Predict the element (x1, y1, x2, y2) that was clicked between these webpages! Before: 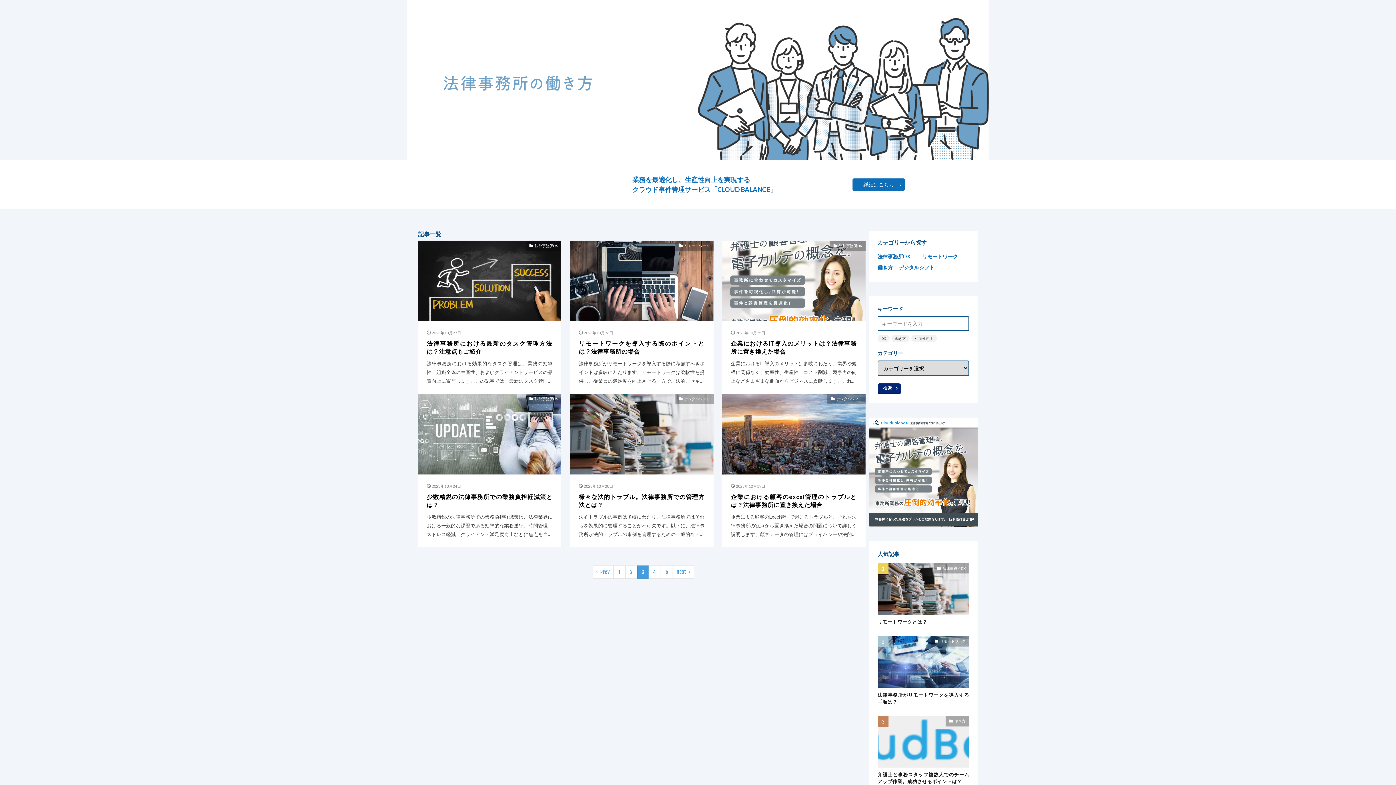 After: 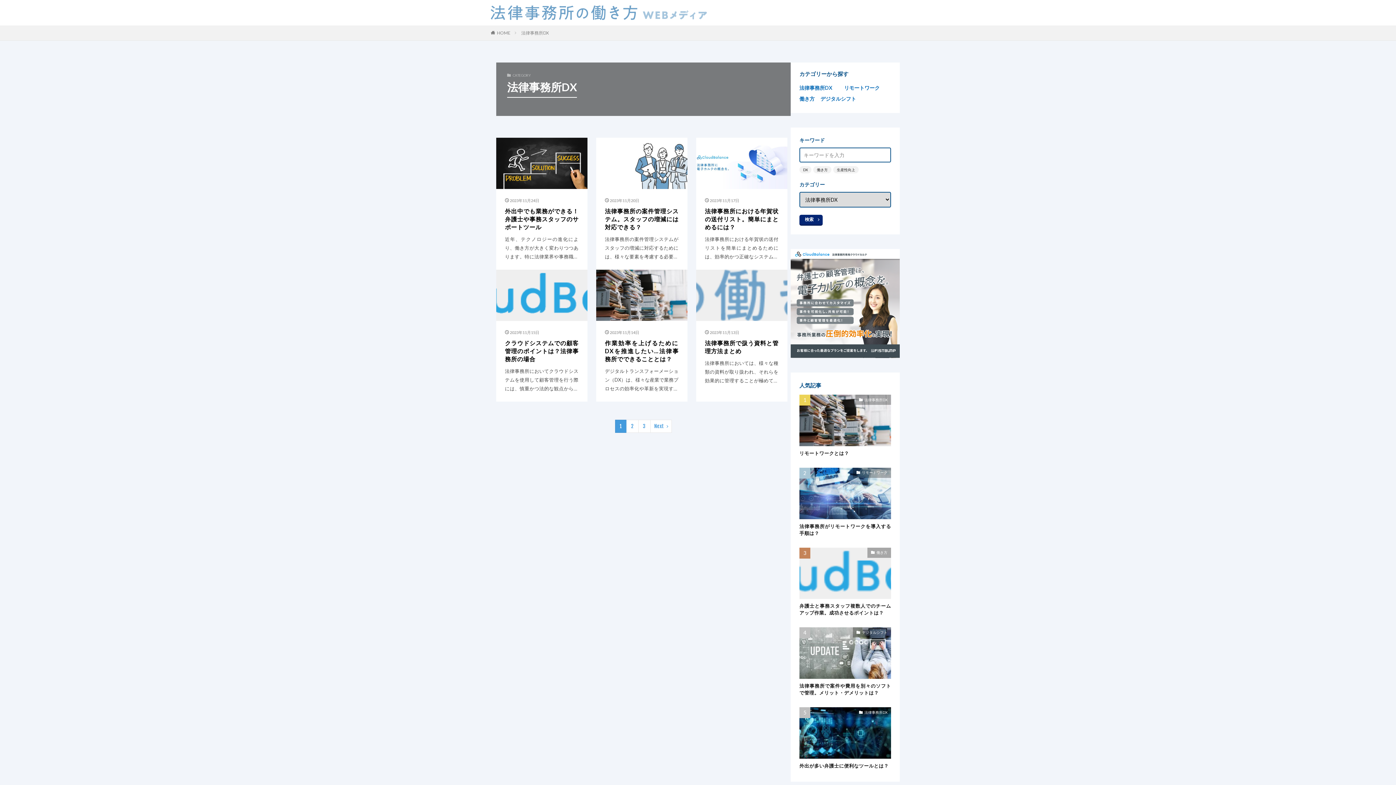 Action: label: 法律事務所DX bbox: (933, 563, 969, 573)